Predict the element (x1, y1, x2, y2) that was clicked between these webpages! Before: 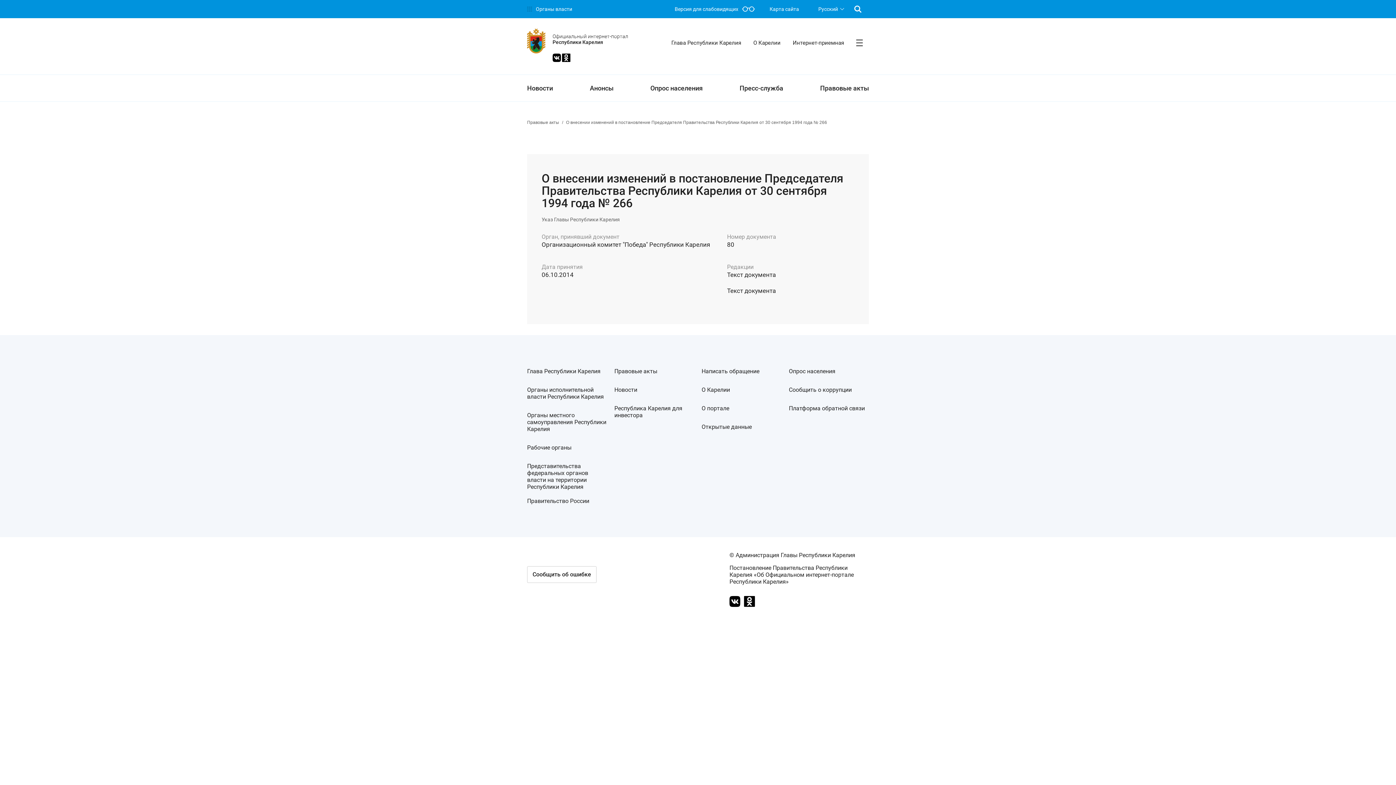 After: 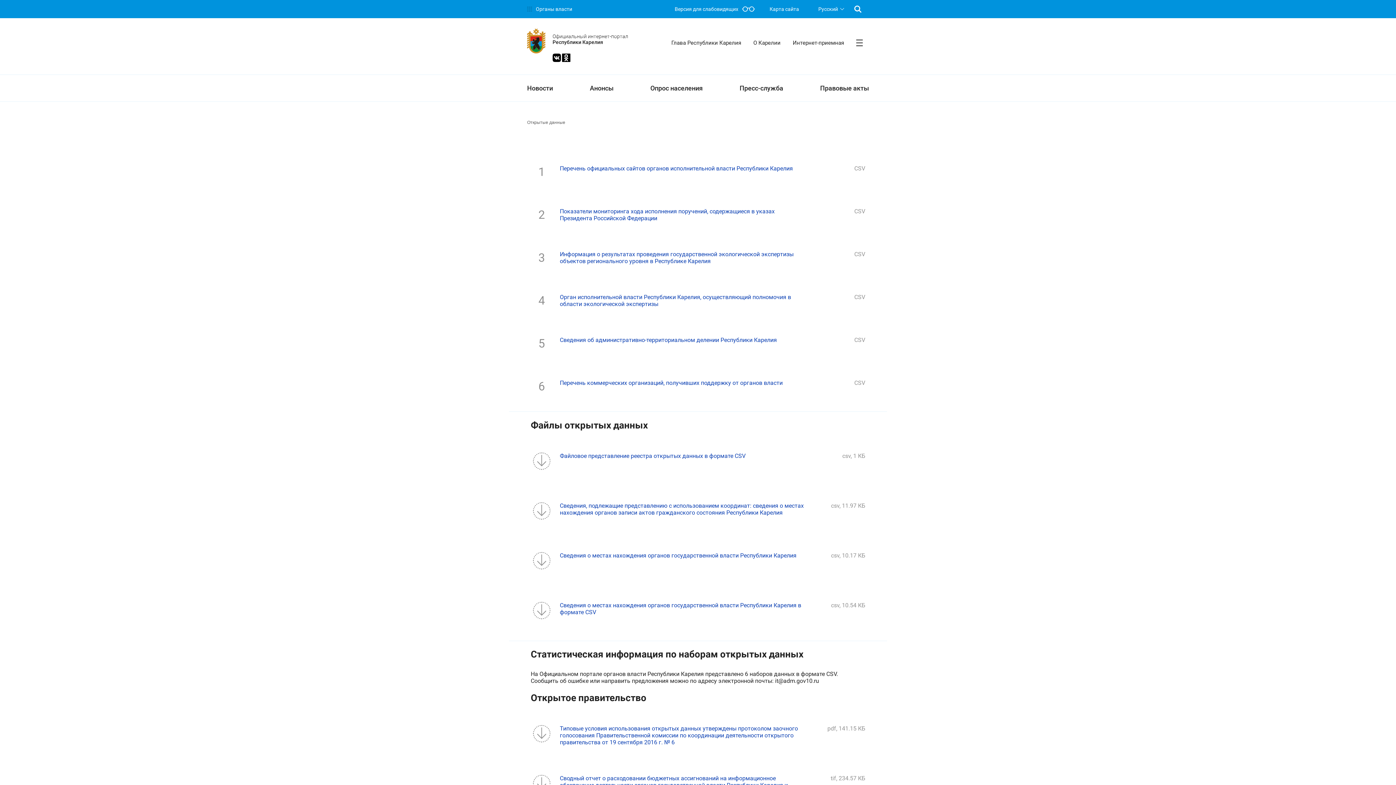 Action: bbox: (701, 423, 781, 430) label: Открытые данные